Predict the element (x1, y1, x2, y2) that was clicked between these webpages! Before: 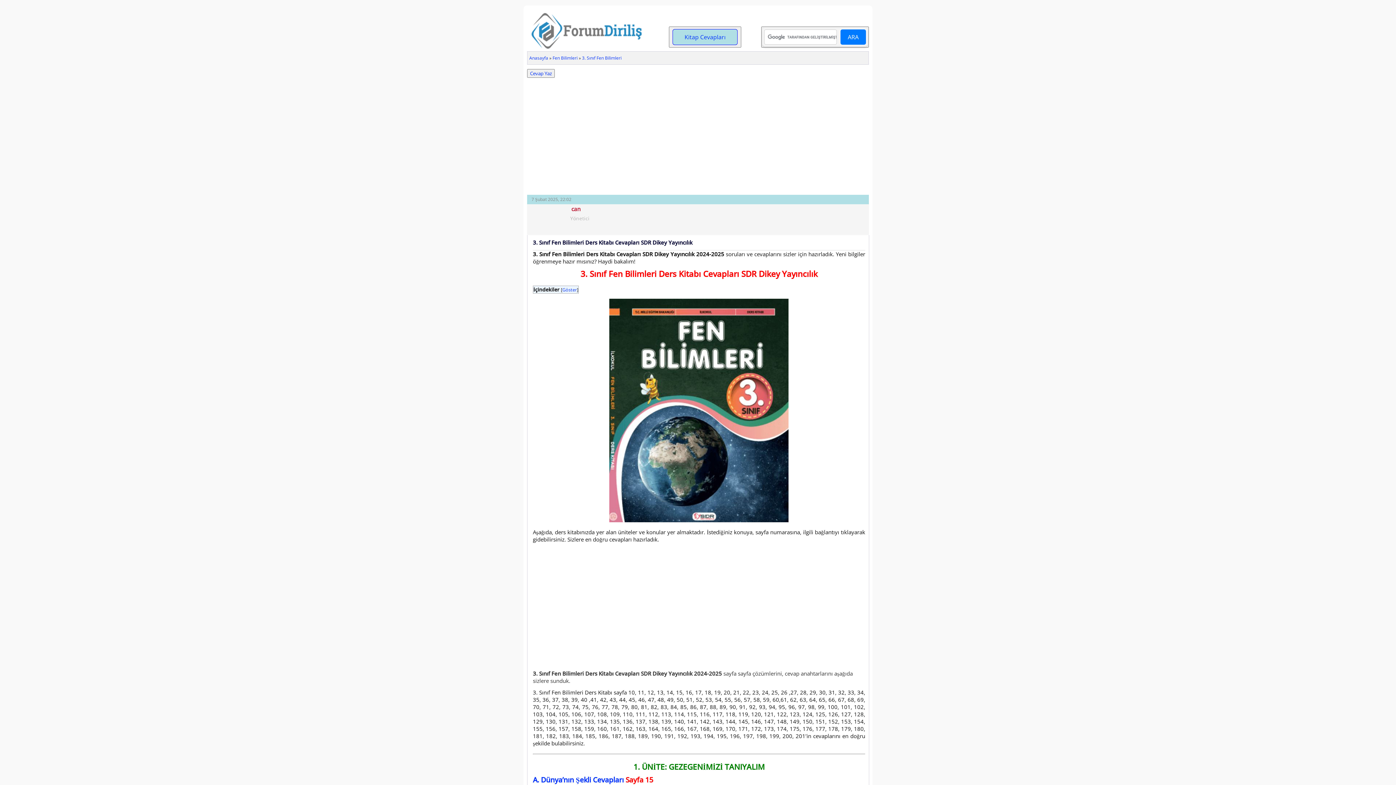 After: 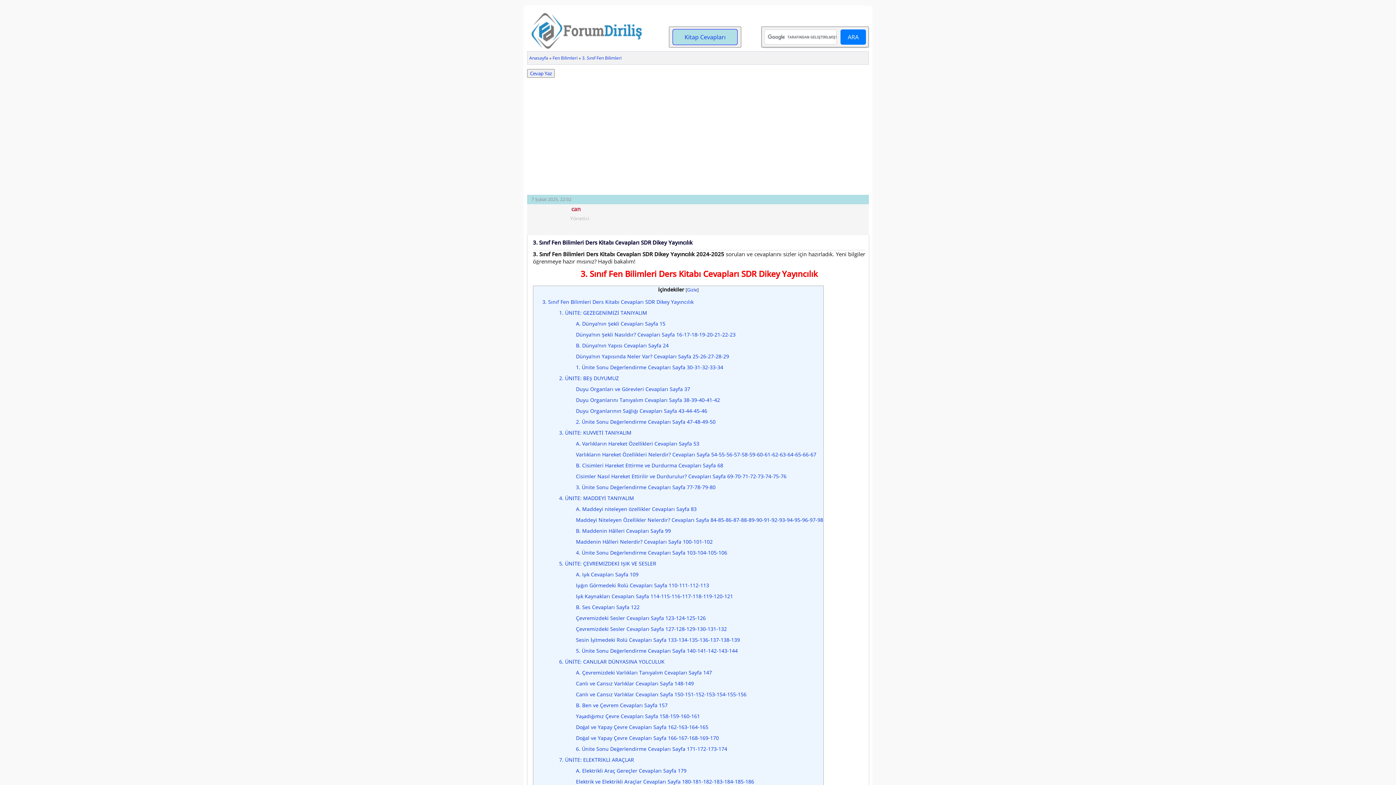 Action: bbox: (562, 286, 577, 293) label: Göster